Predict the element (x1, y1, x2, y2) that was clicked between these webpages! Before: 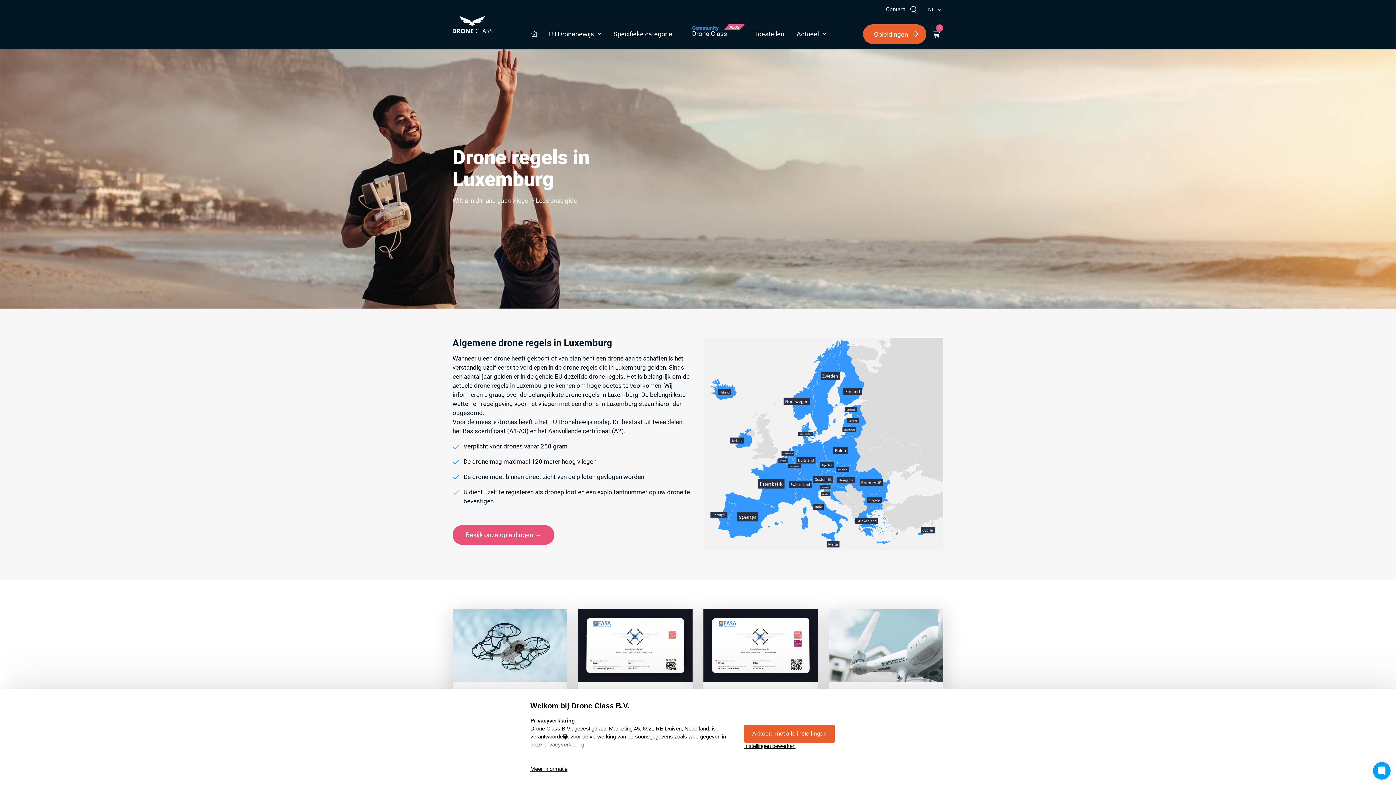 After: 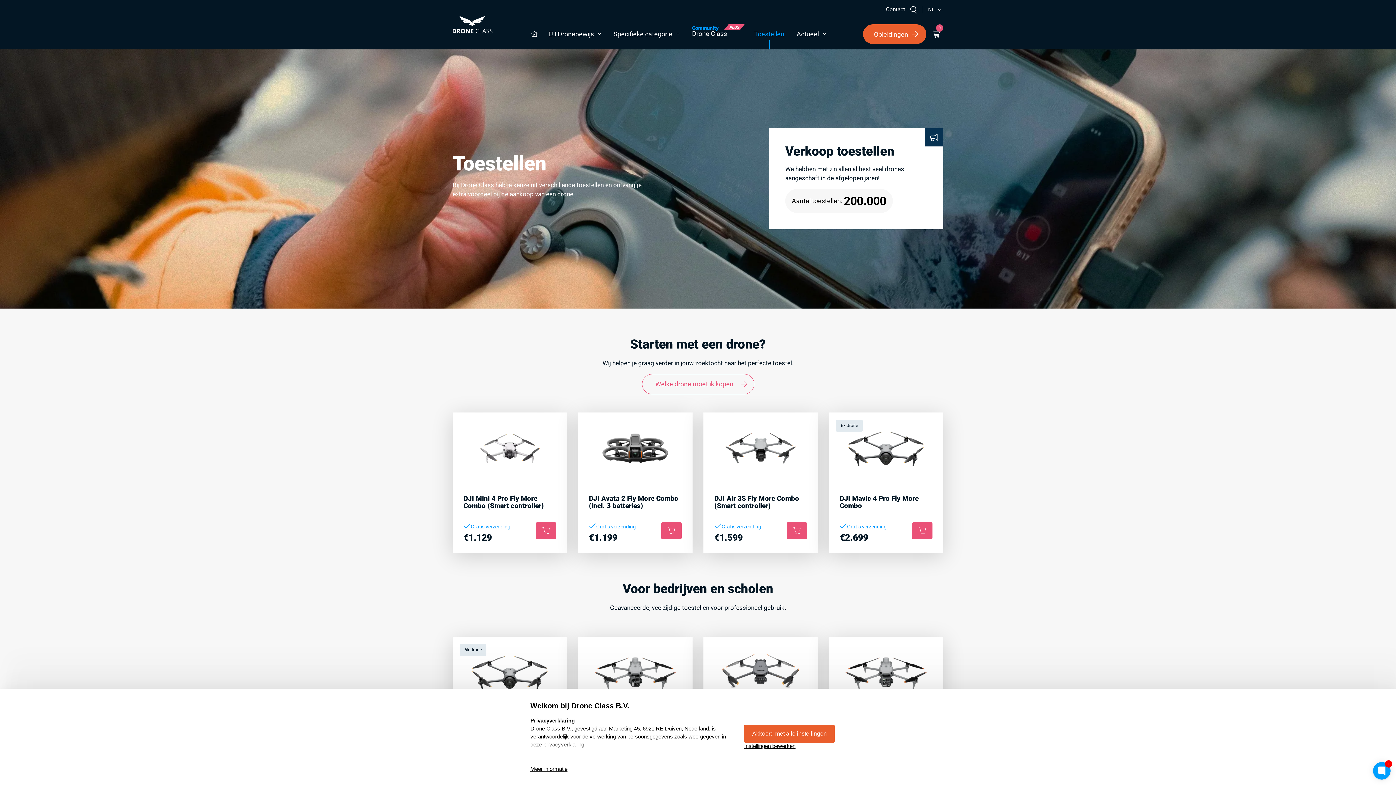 Action: label: Toestellen bbox: (748, 18, 790, 49)